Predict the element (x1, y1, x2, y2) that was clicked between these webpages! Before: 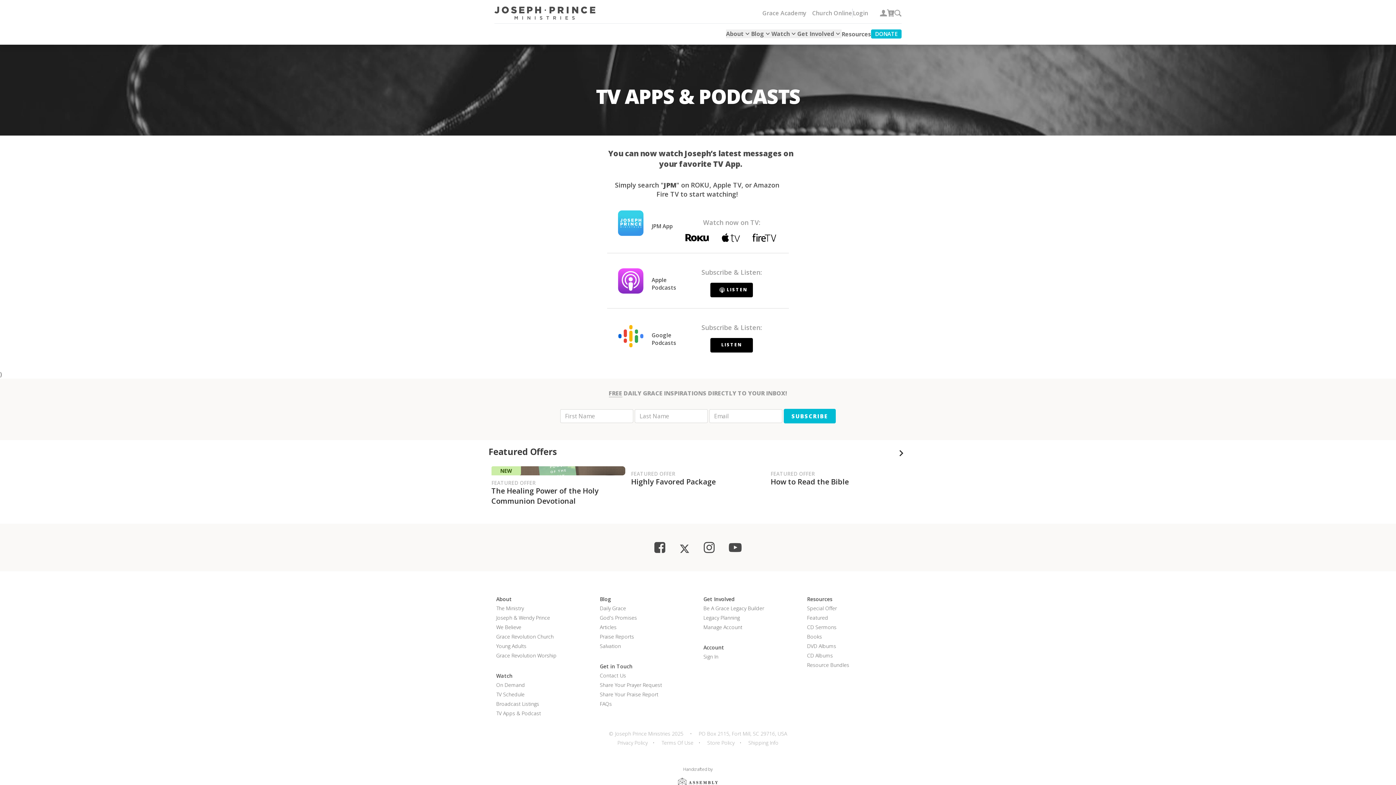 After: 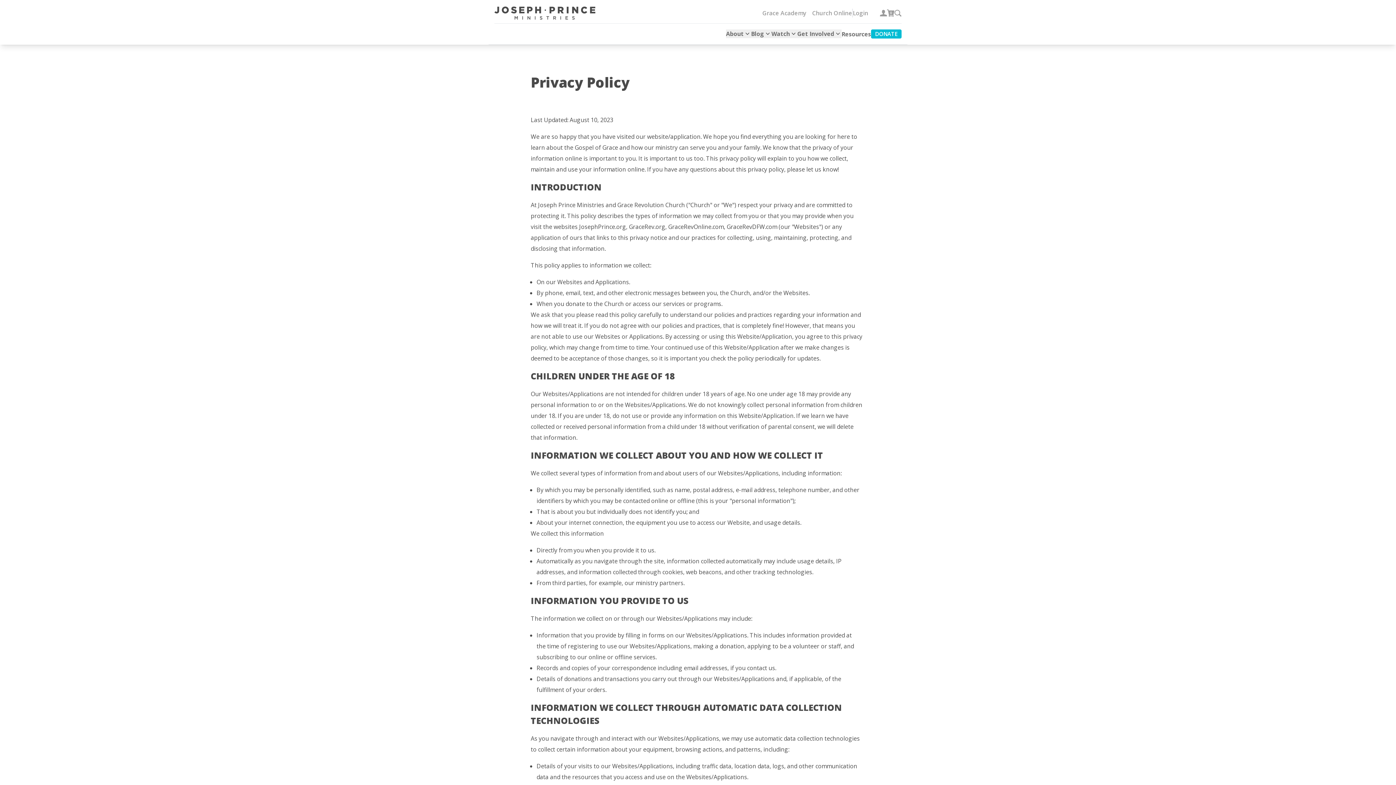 Action: bbox: (617, 739, 647, 746) label: Privacy Policy